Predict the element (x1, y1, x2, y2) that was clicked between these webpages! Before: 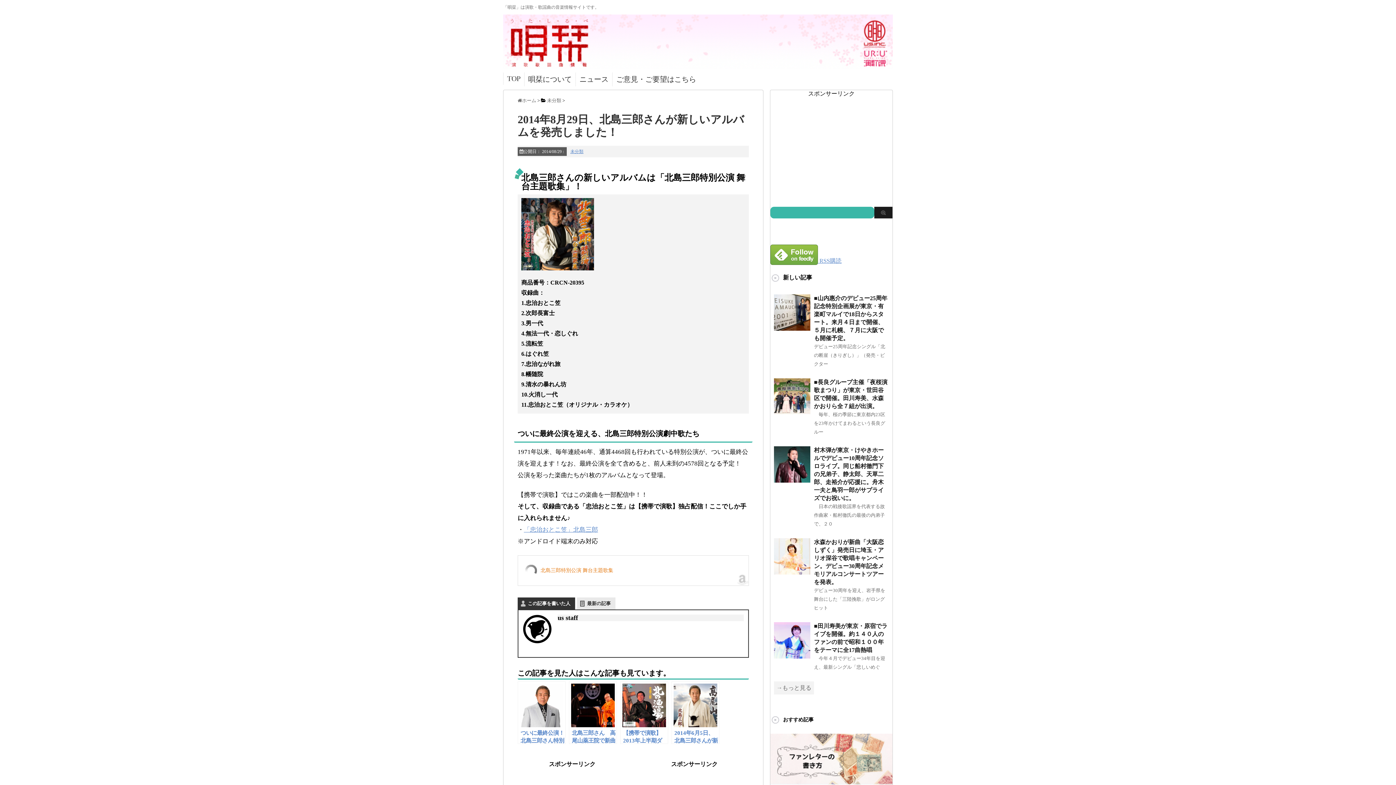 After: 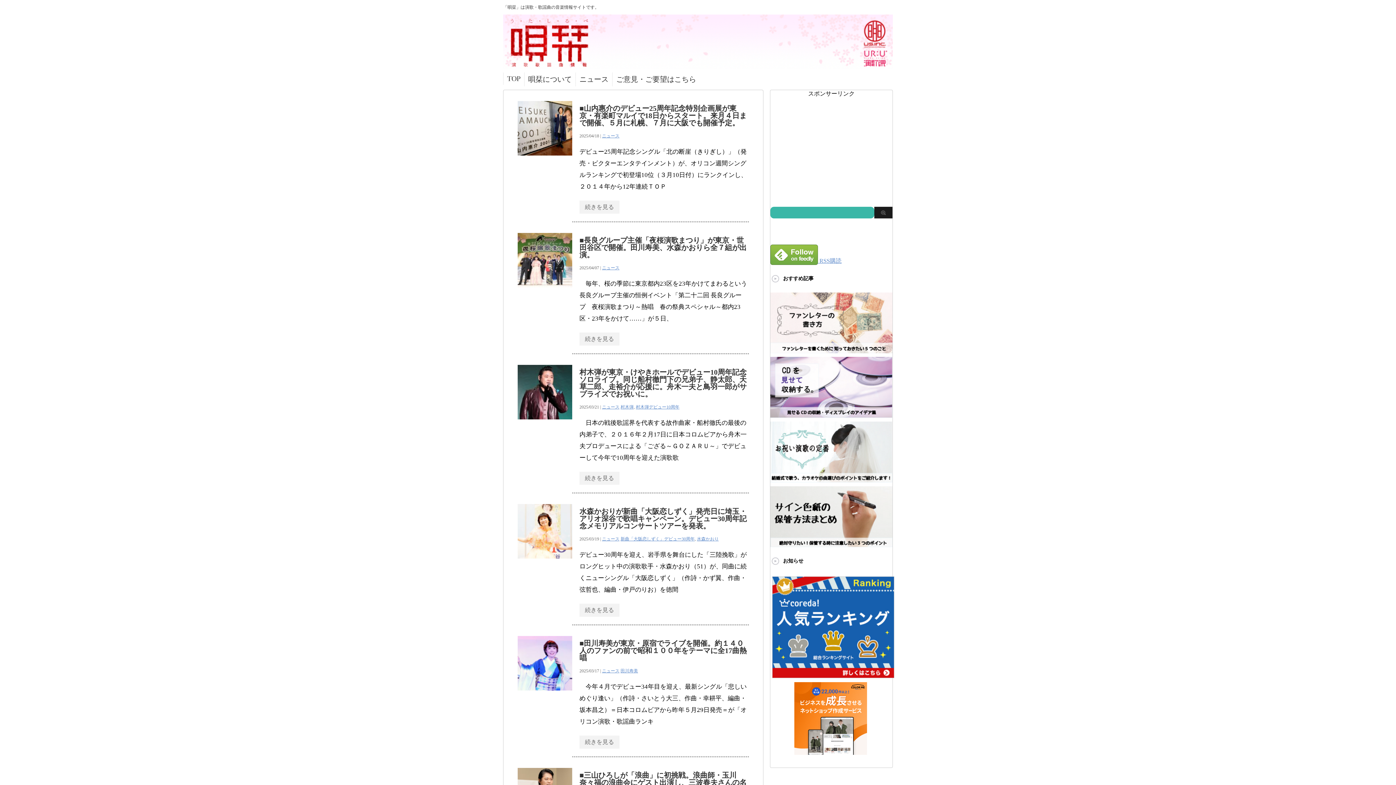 Action: bbox: (503, 59, 893, 66)